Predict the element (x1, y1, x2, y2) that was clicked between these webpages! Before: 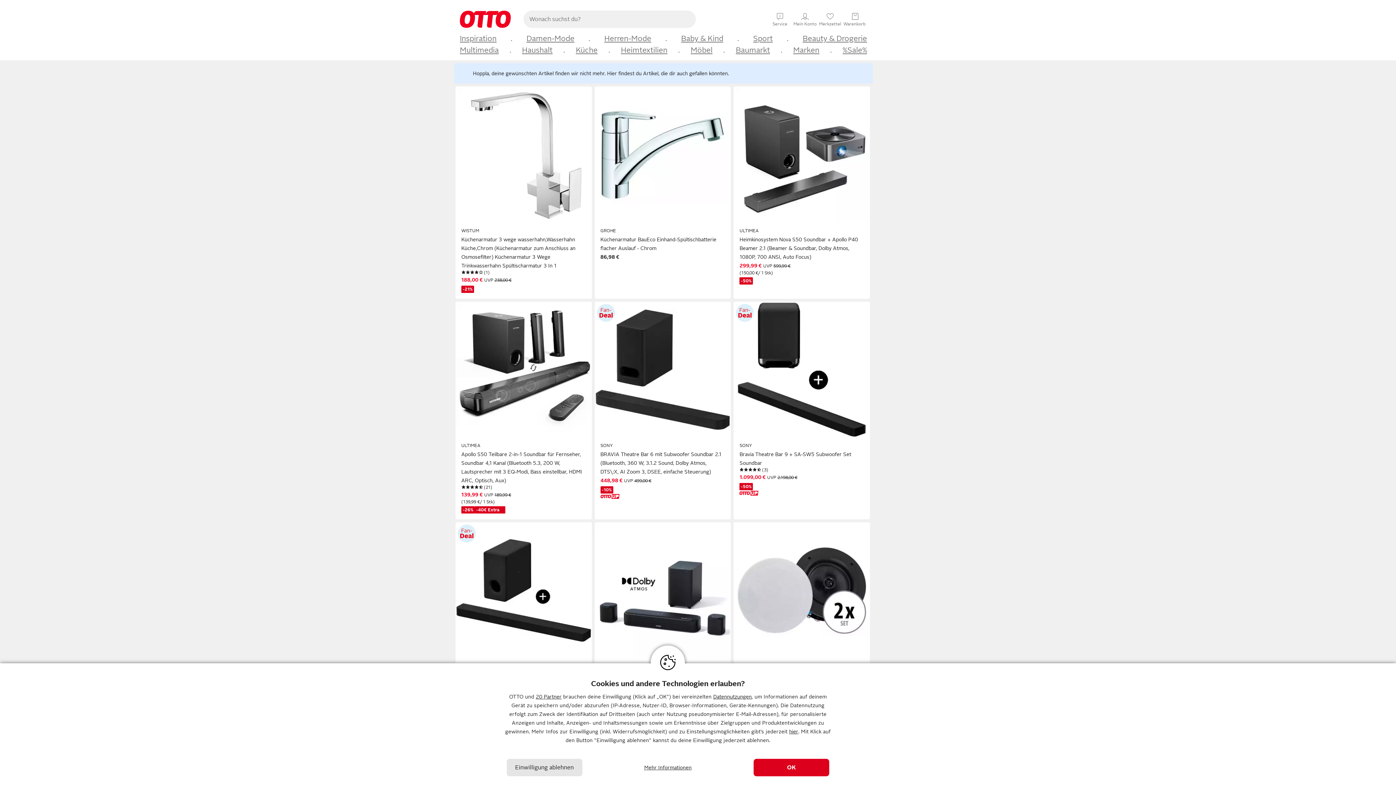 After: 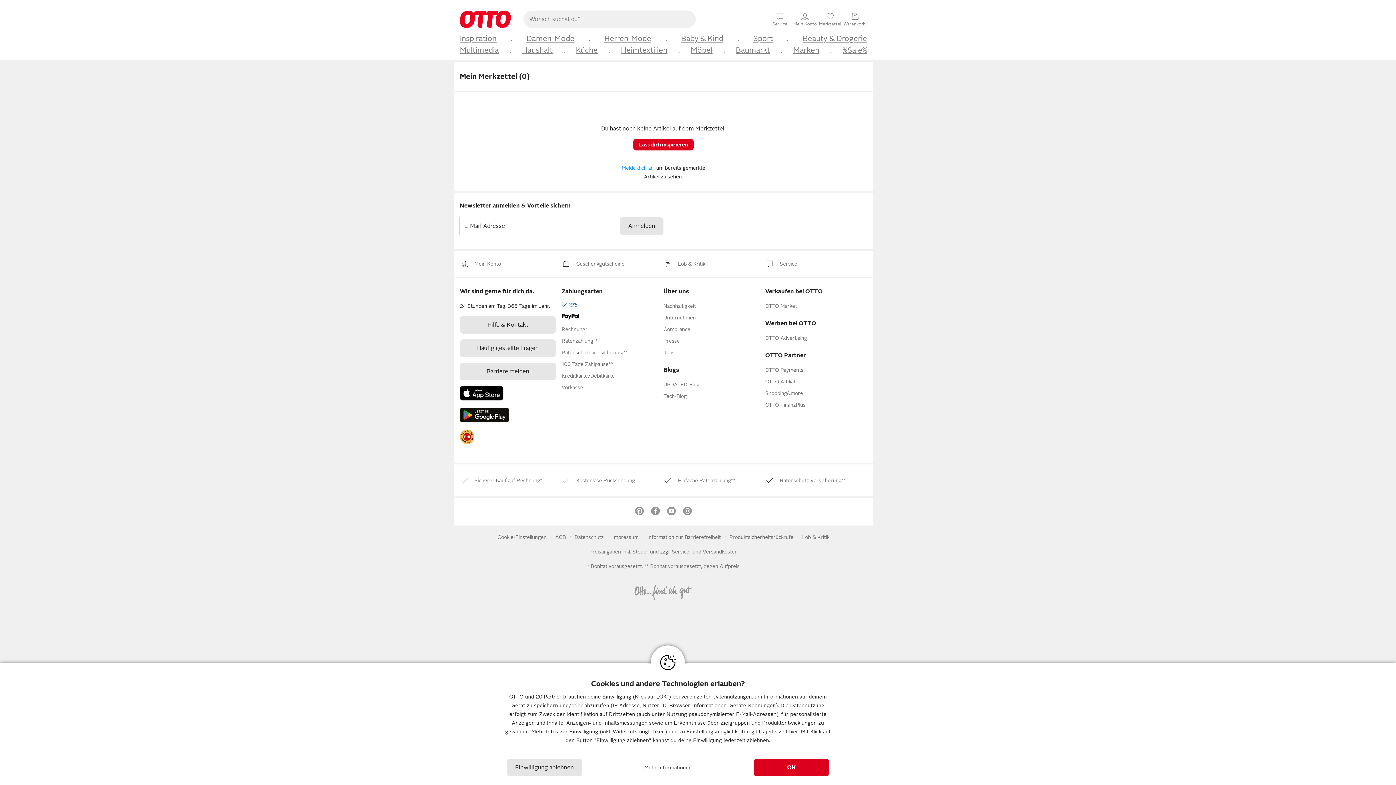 Action: label: ♥
Merkzettel bbox: (818, 11, 842, 25)